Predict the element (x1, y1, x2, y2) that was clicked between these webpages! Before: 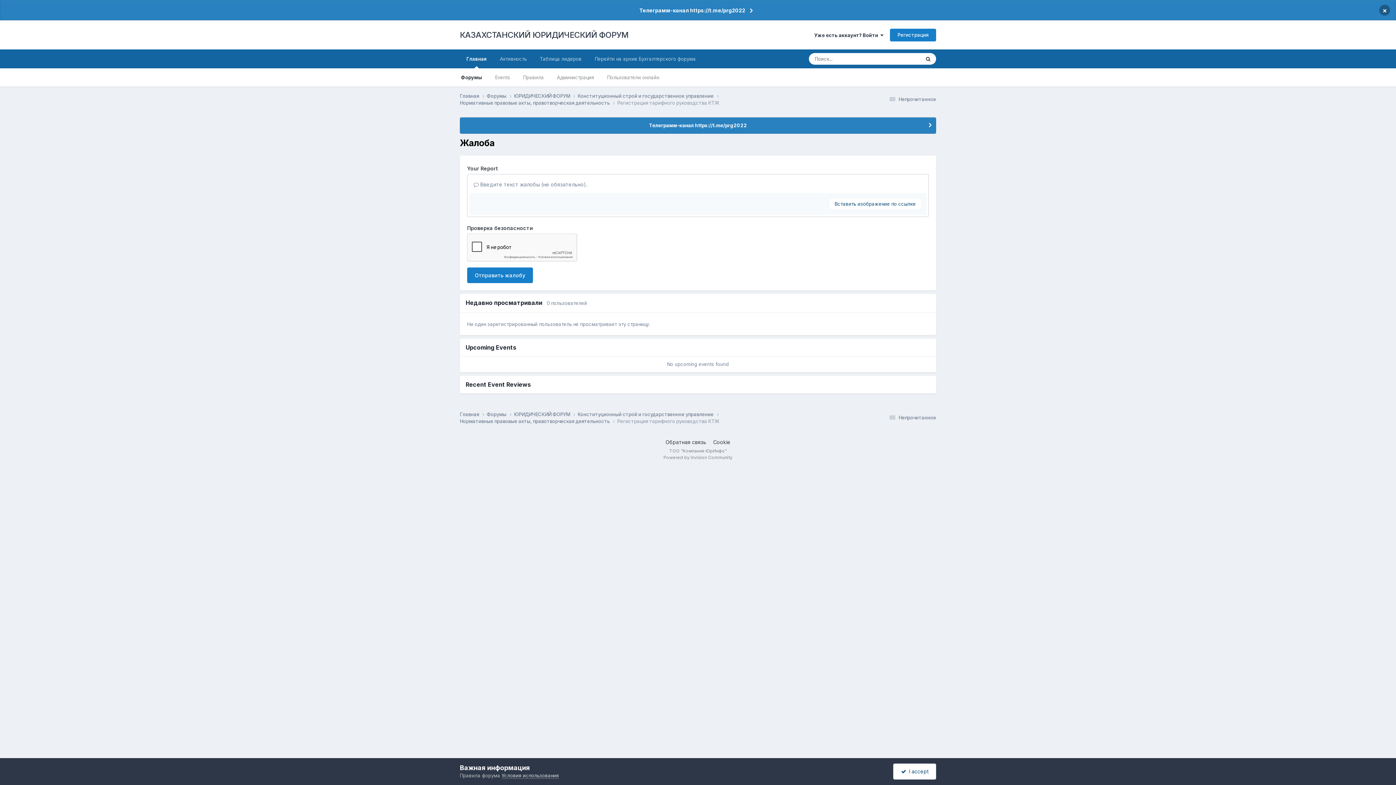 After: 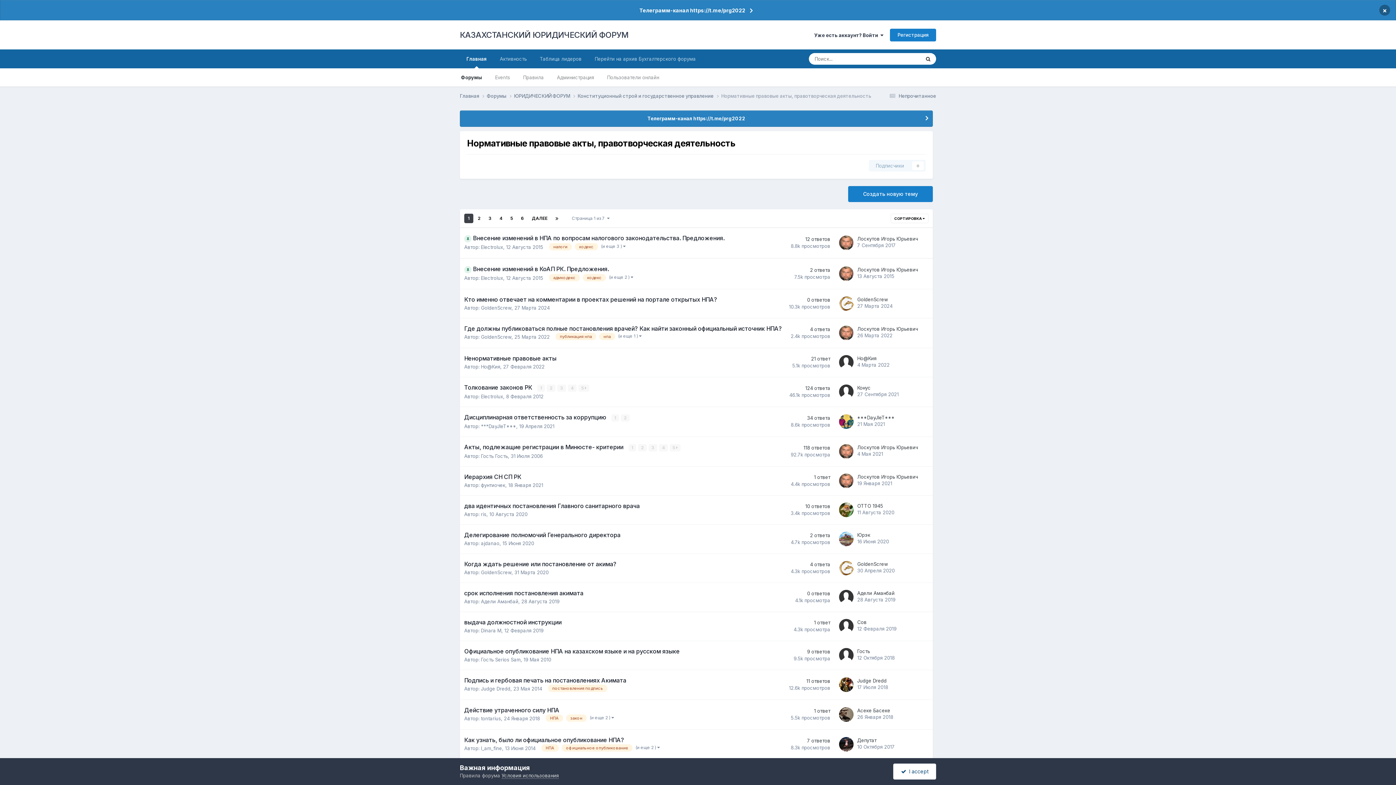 Action: label: Нормативные правовые акты, правотворческая деятельность  bbox: (460, 99, 617, 106)